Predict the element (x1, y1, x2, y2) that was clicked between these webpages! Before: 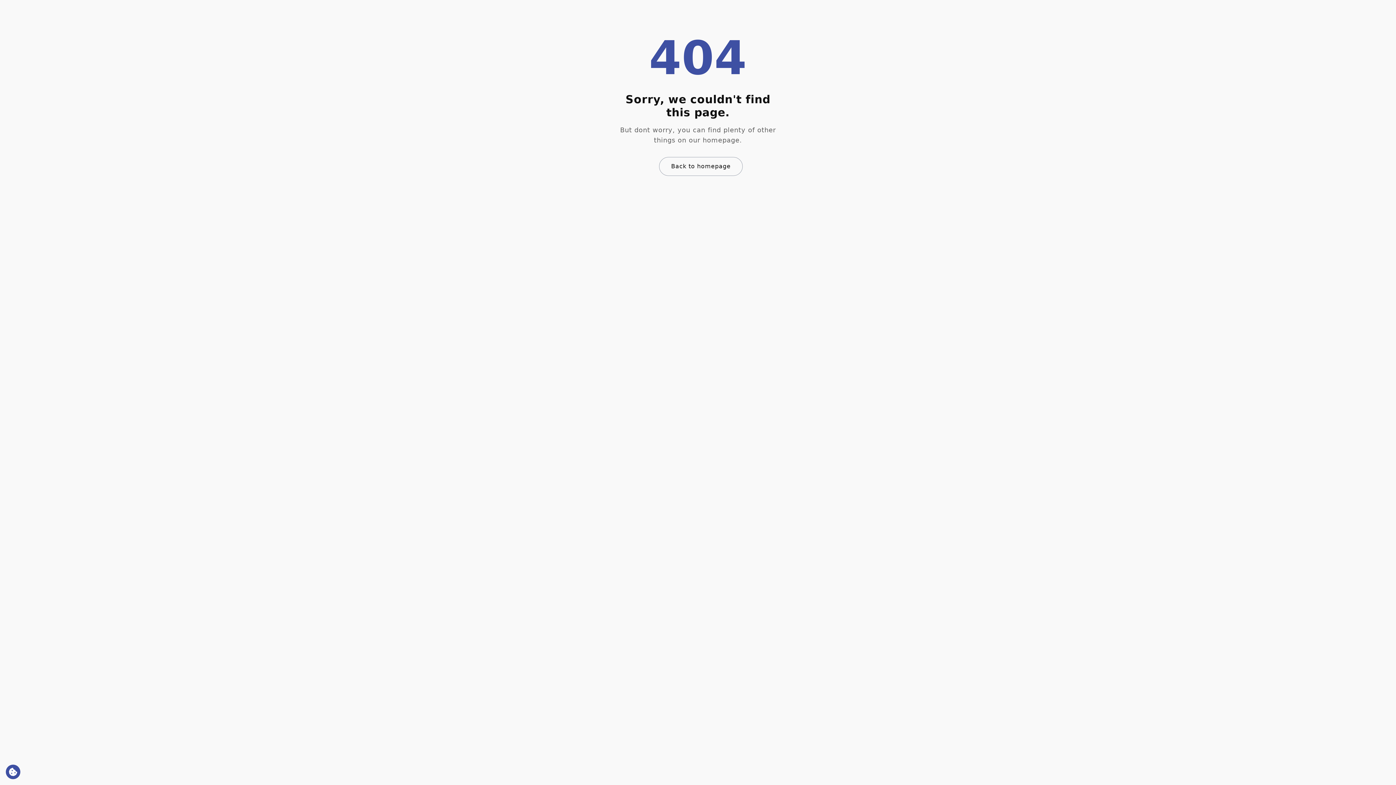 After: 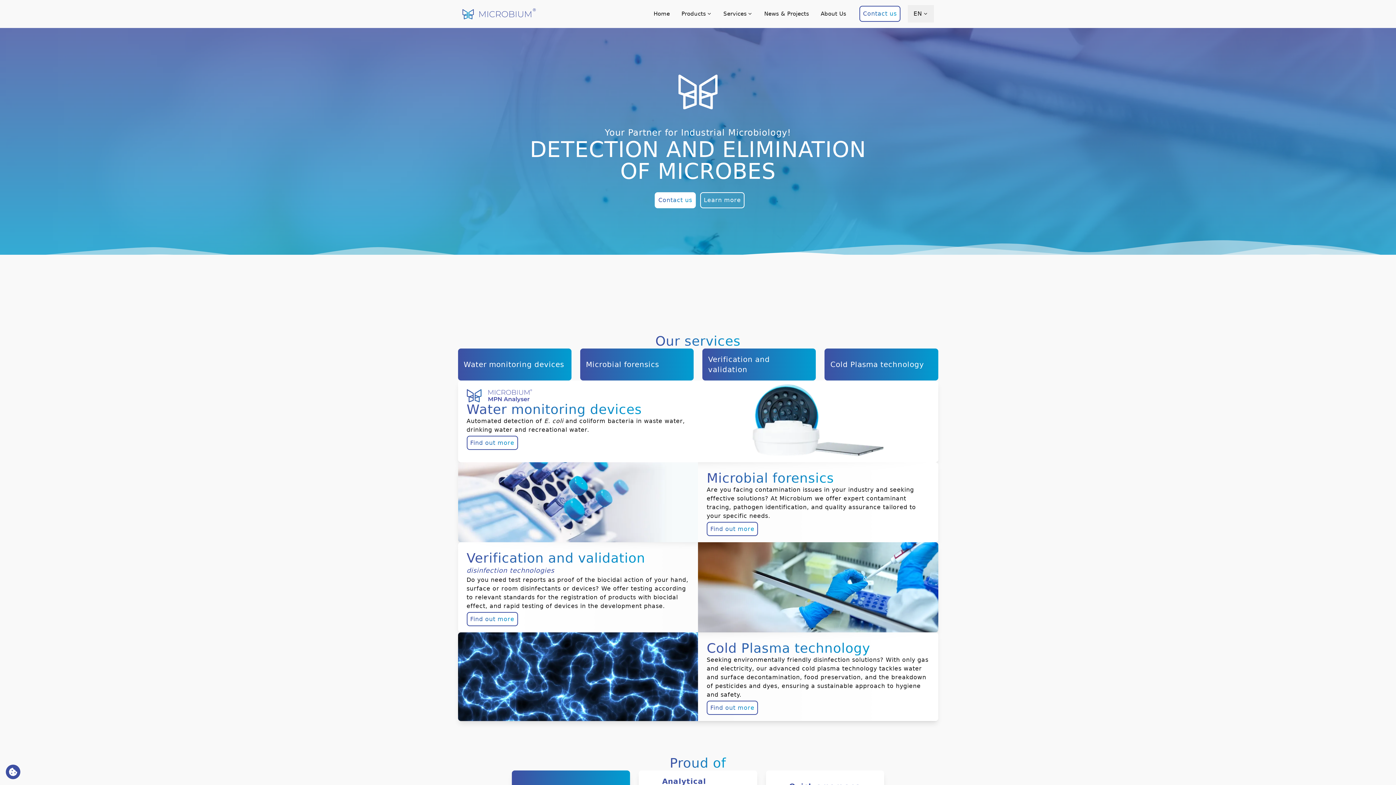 Action: label: Back to homepage bbox: (659, 157, 742, 176)